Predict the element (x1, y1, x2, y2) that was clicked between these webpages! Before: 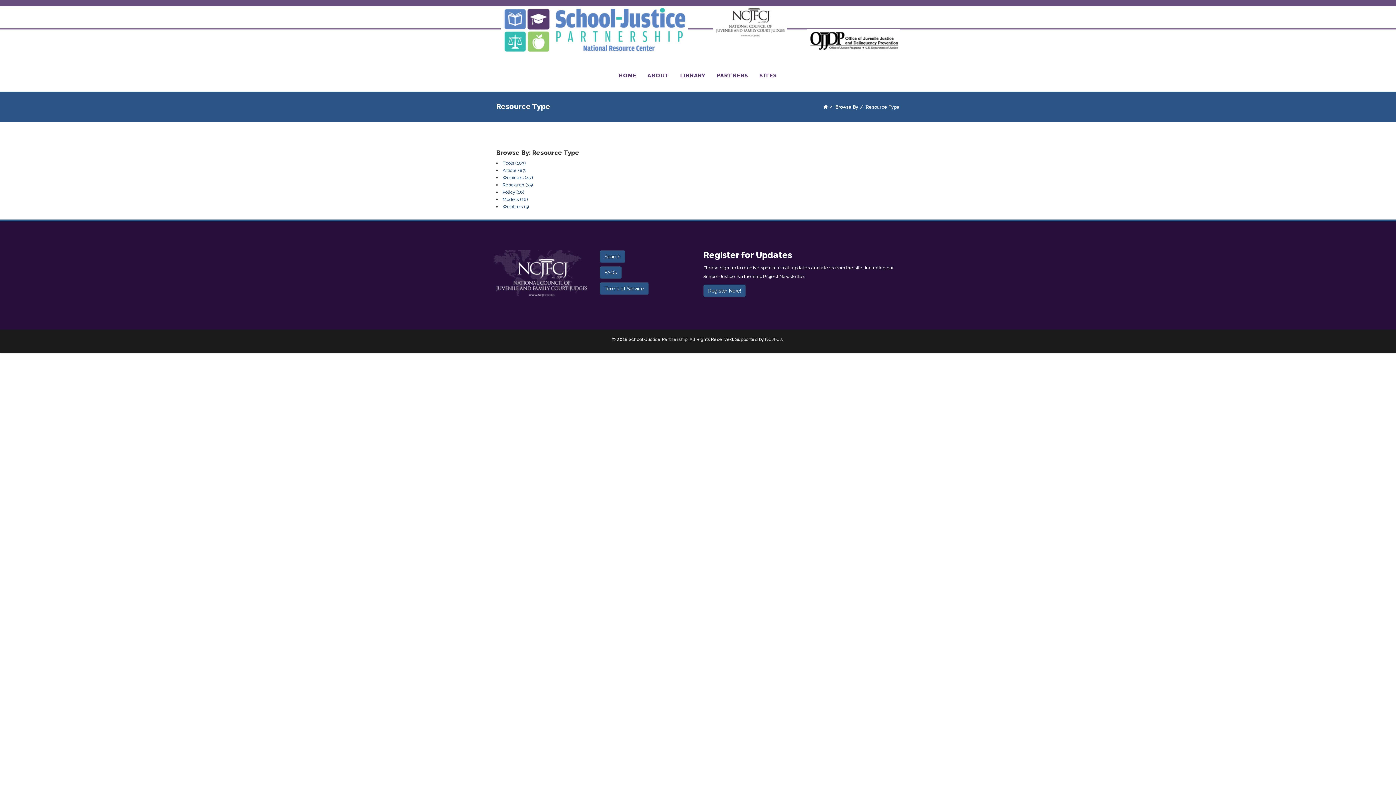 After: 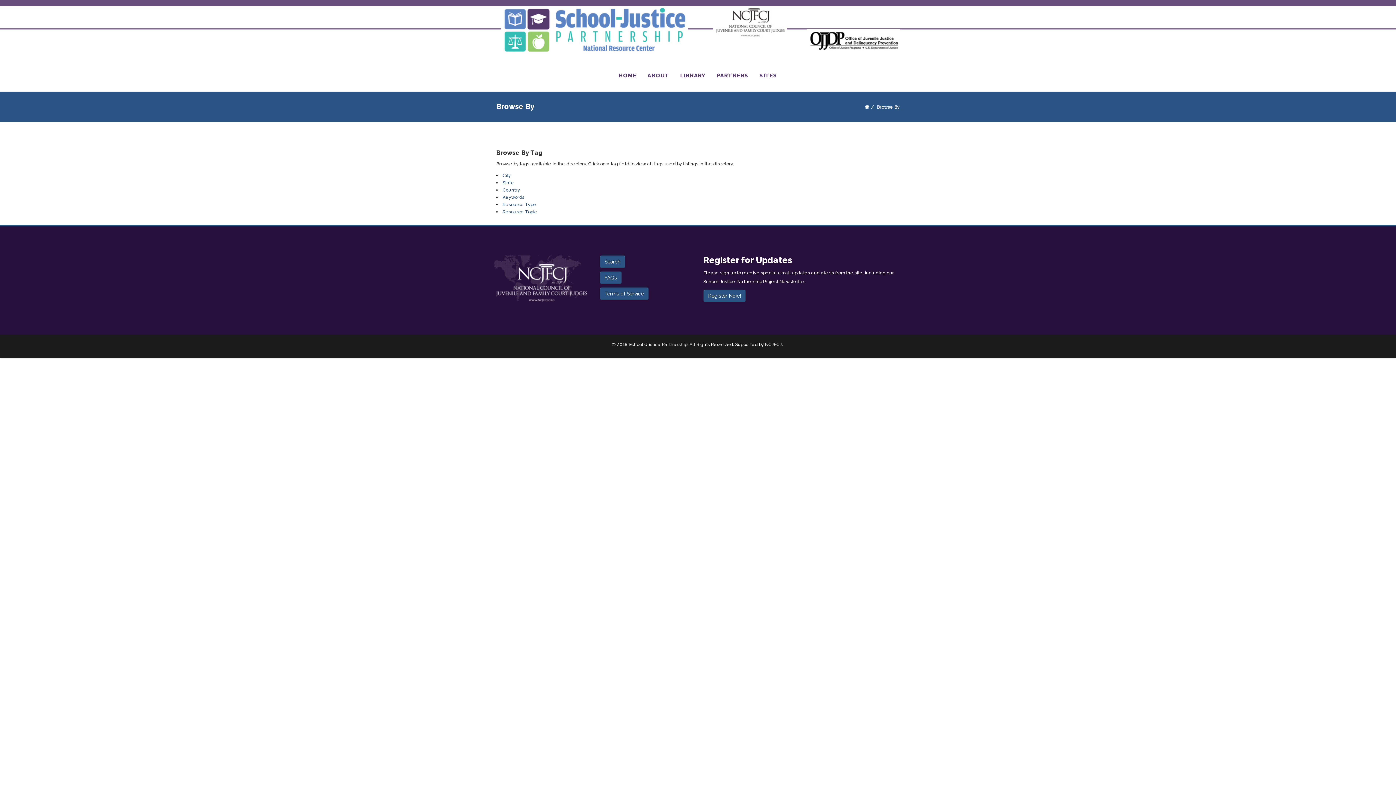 Action: label: Browse By bbox: (835, 104, 858, 109)